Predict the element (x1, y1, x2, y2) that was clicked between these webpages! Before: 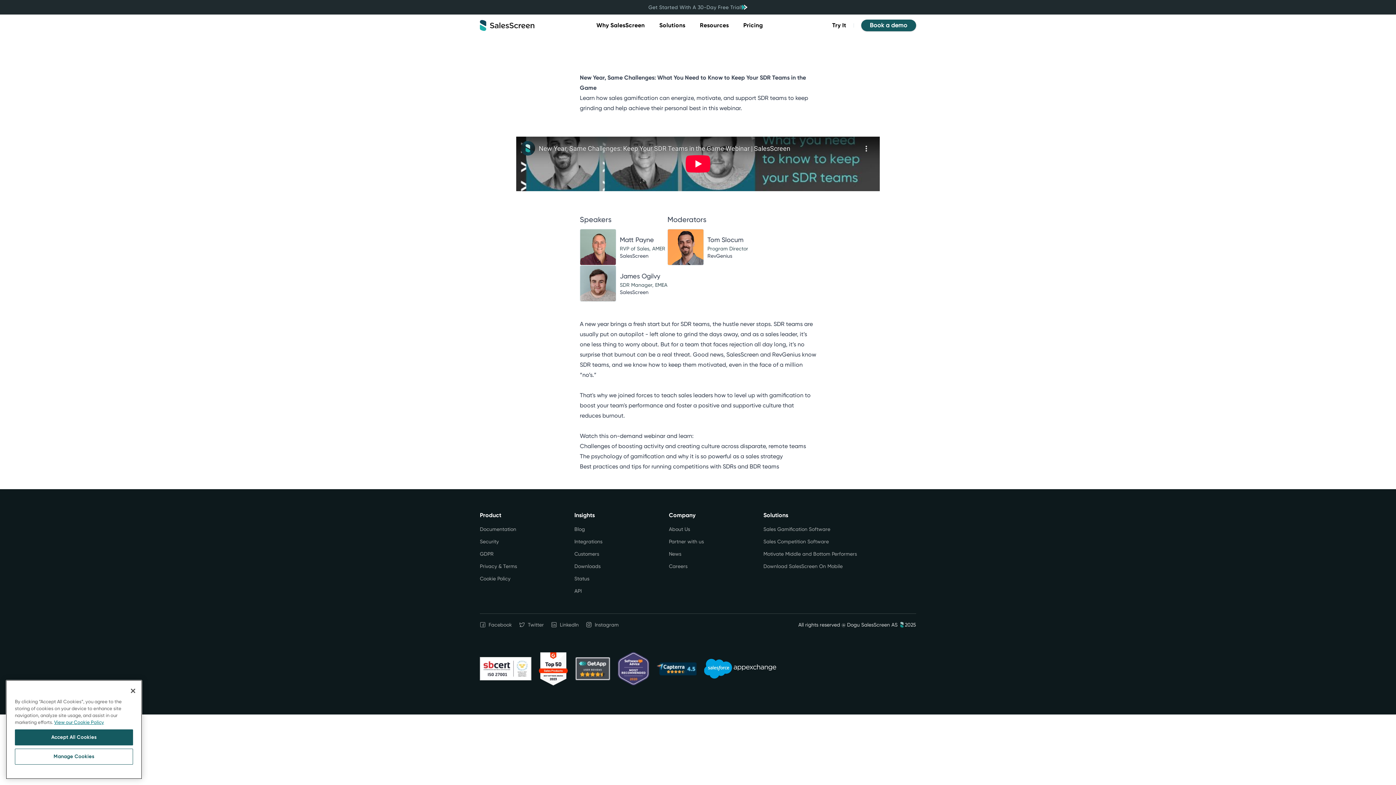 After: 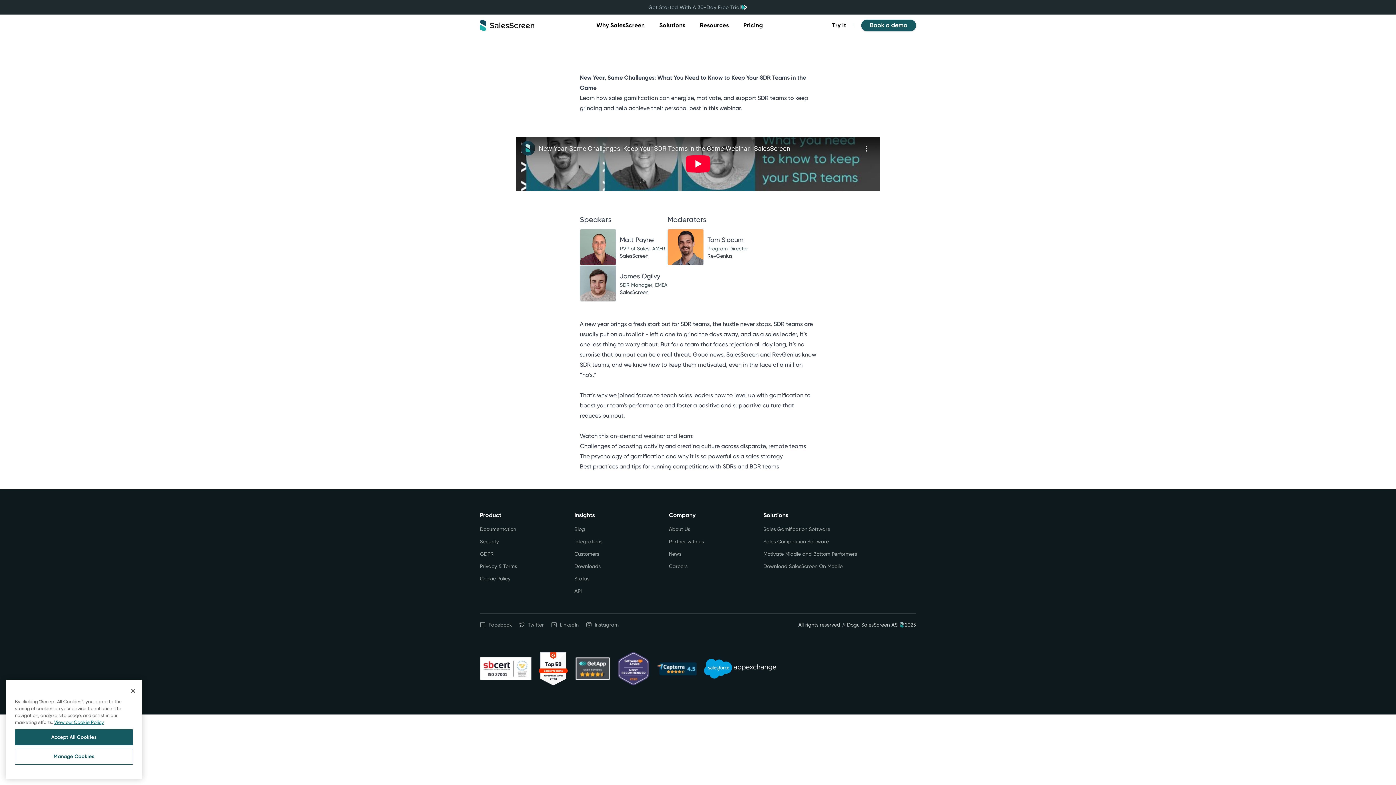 Action: bbox: (575, 657, 610, 680)